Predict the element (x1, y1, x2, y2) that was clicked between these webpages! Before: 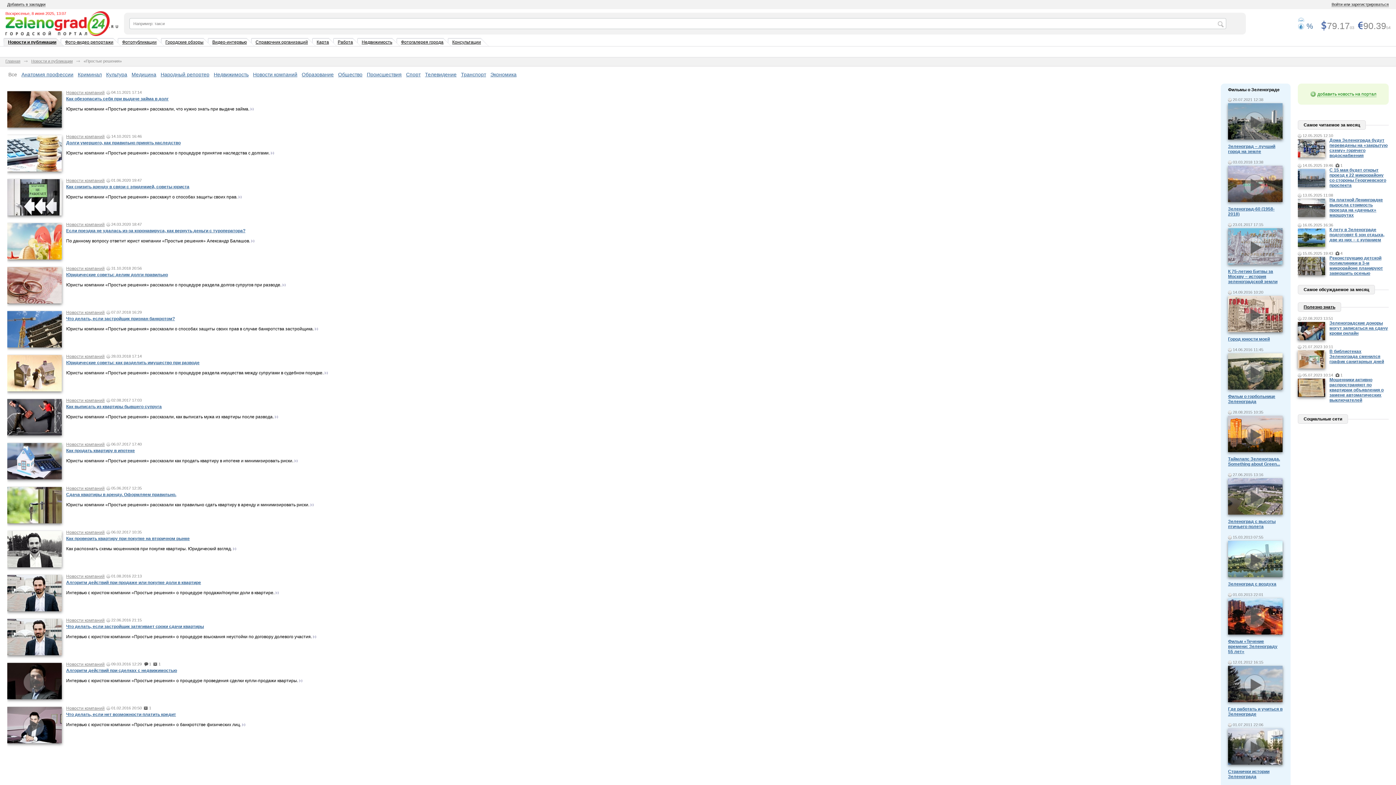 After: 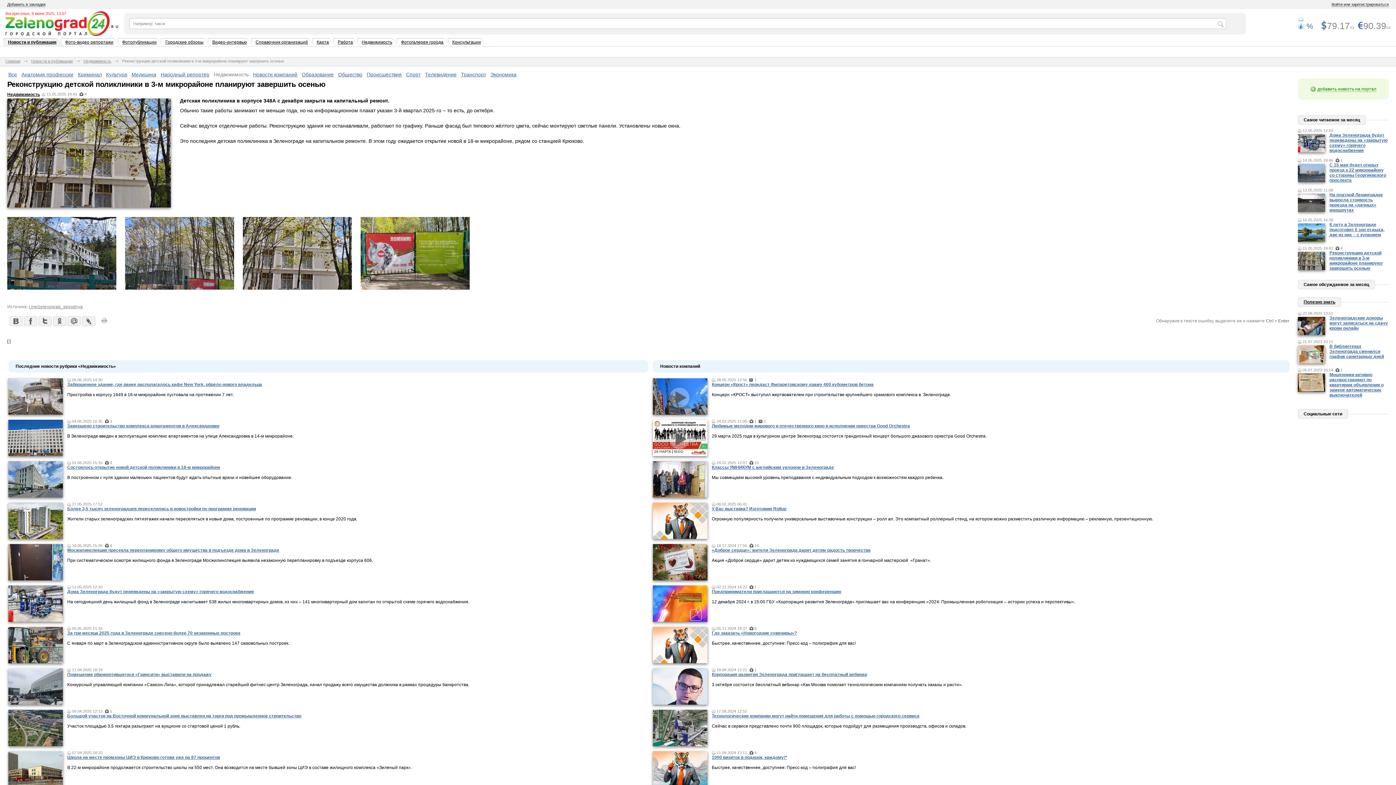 Action: bbox: (1298, 271, 1325, 276)